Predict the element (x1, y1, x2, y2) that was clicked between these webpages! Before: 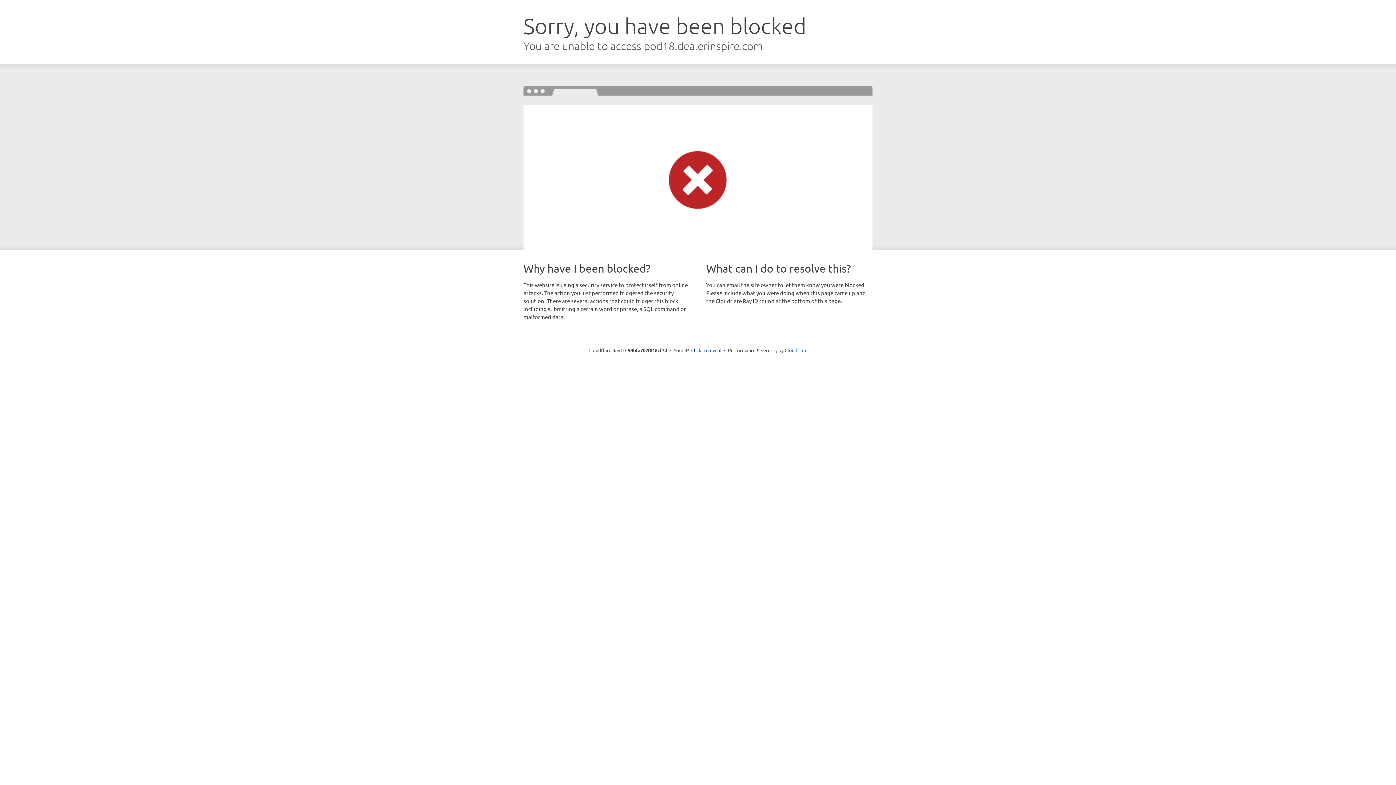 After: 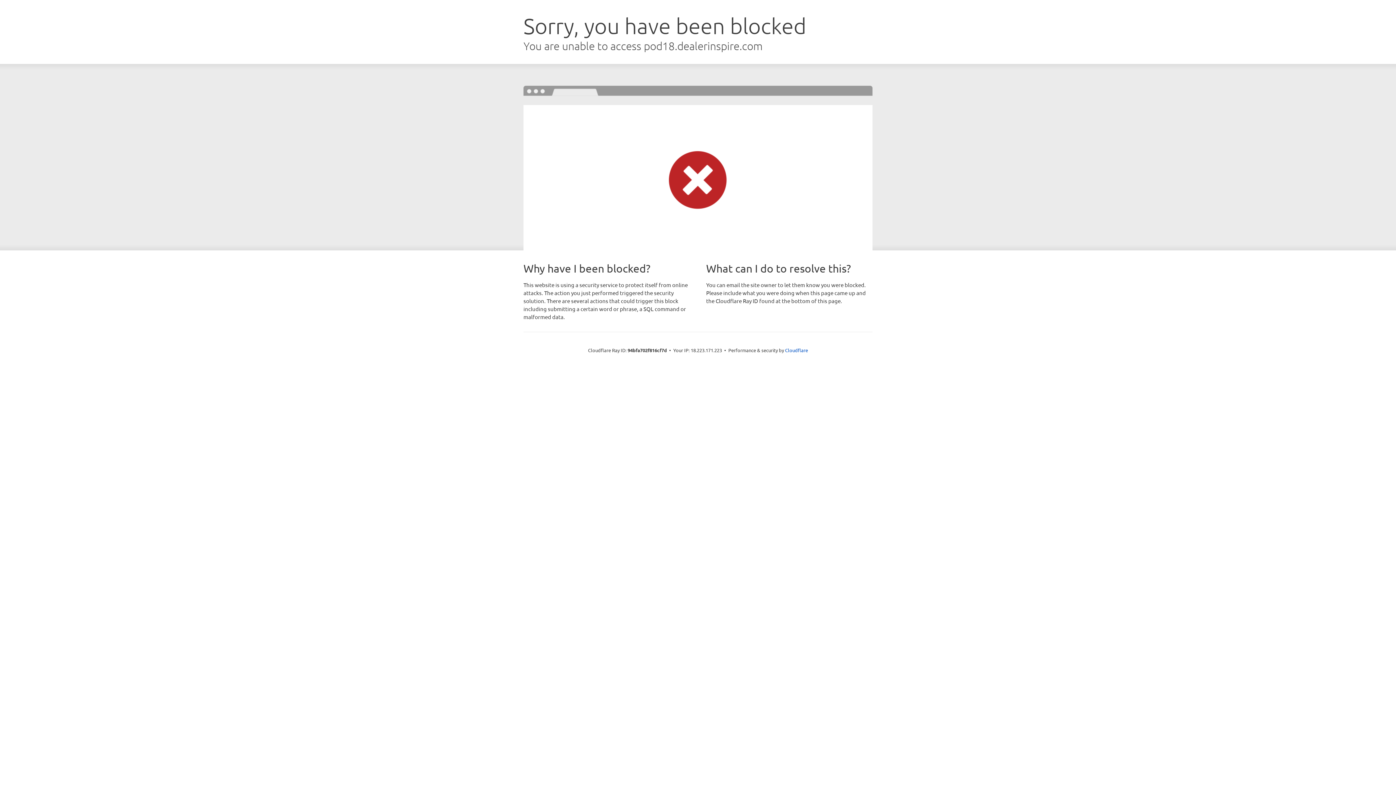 Action: bbox: (691, 346, 721, 353) label: Click to reveal